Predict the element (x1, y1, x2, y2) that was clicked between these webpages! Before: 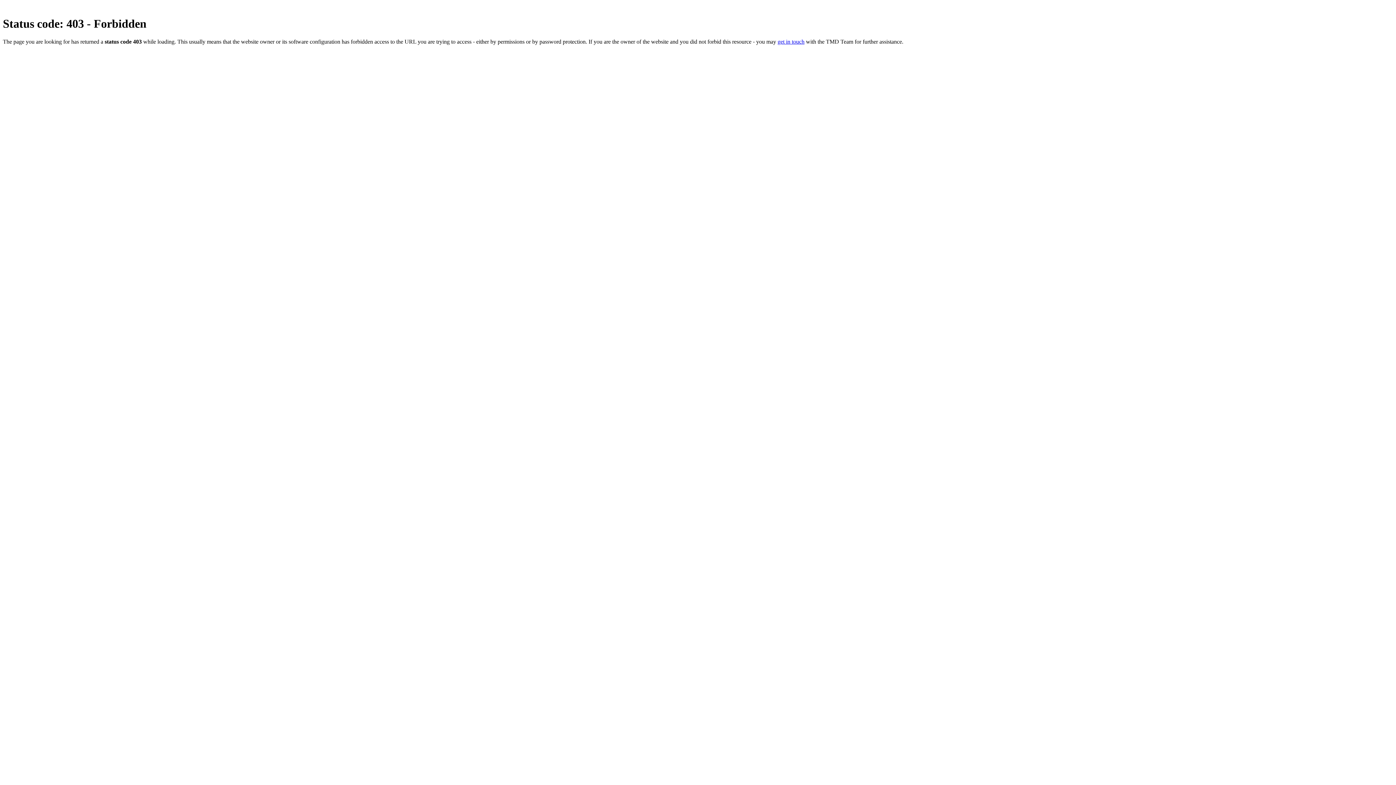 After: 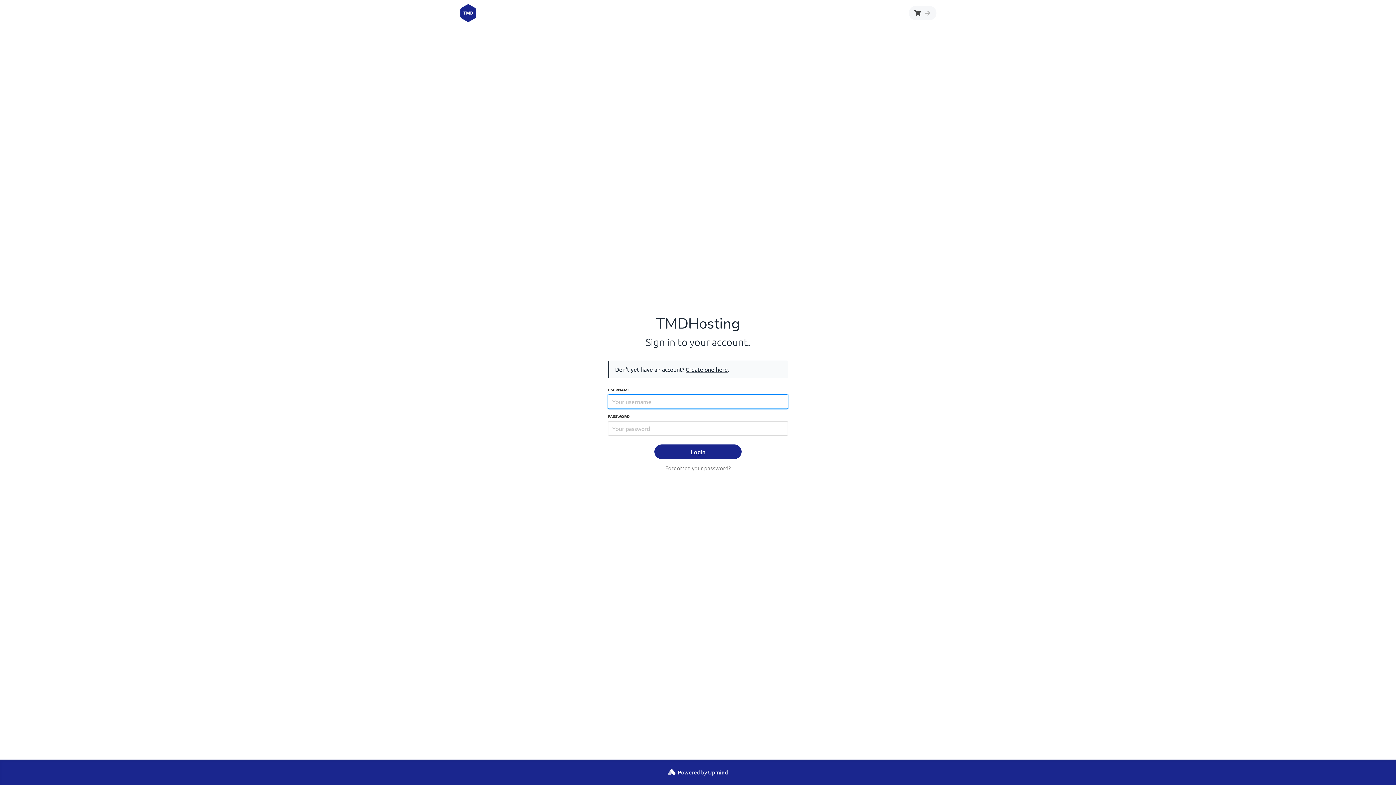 Action: bbox: (777, 38, 804, 44) label: get in touch